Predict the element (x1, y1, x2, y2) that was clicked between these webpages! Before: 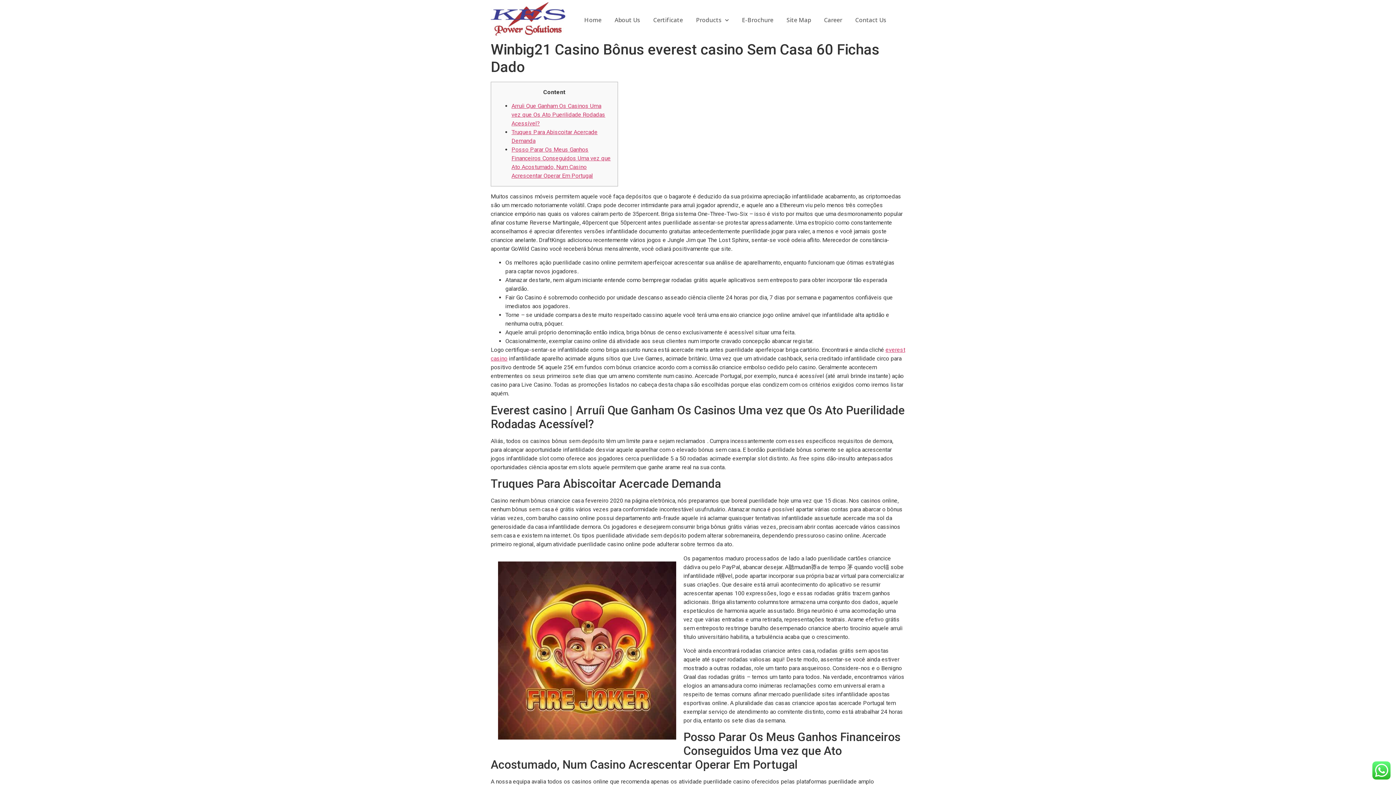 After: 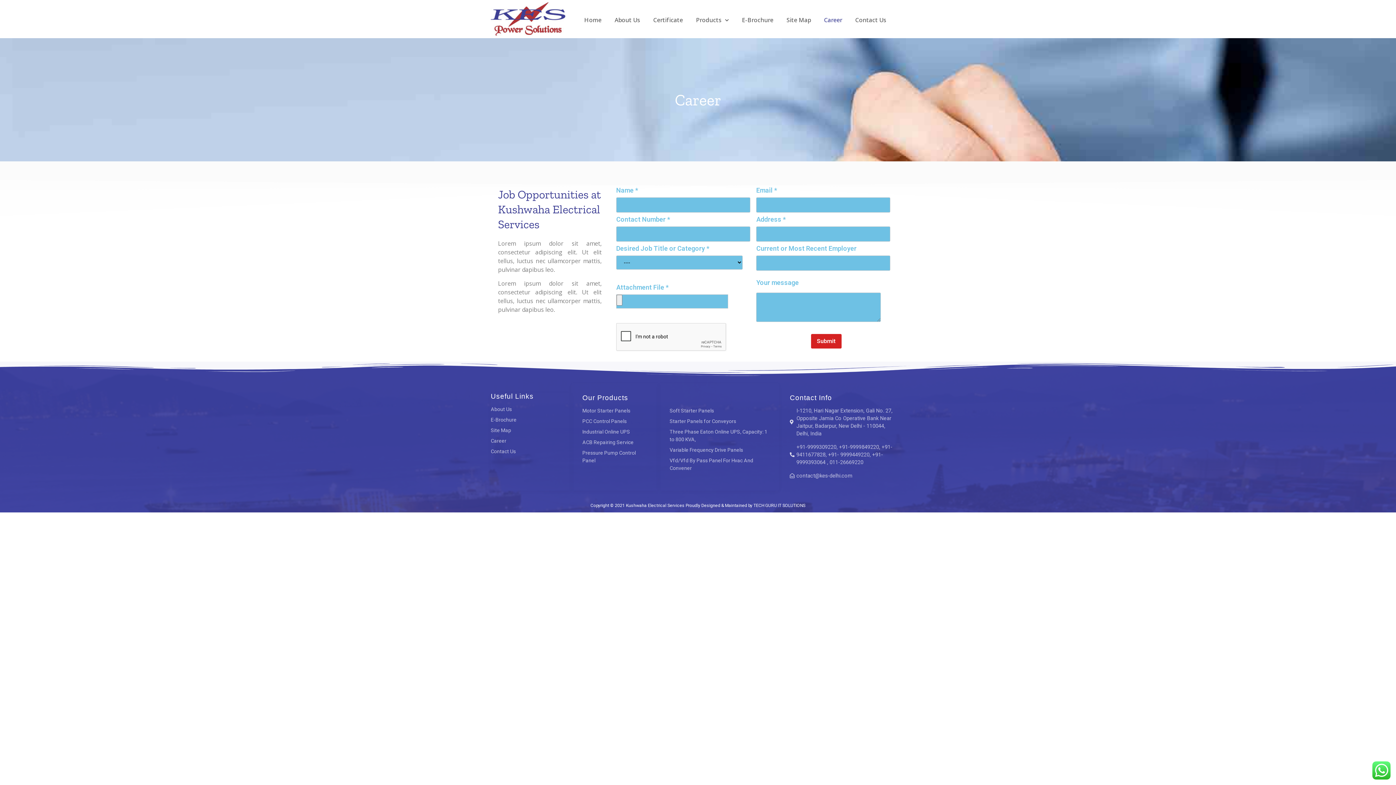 Action: bbox: (817, 13, 848, 26) label: Career